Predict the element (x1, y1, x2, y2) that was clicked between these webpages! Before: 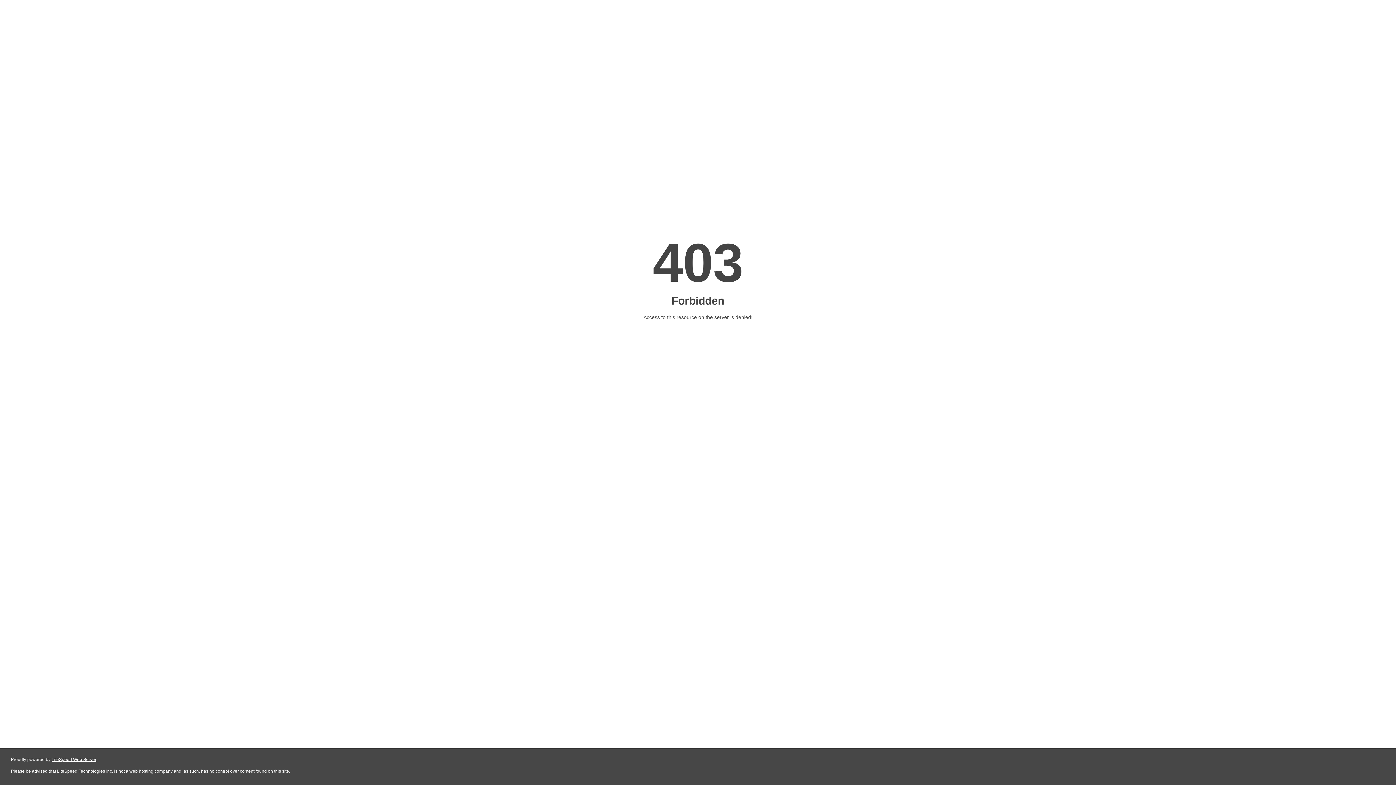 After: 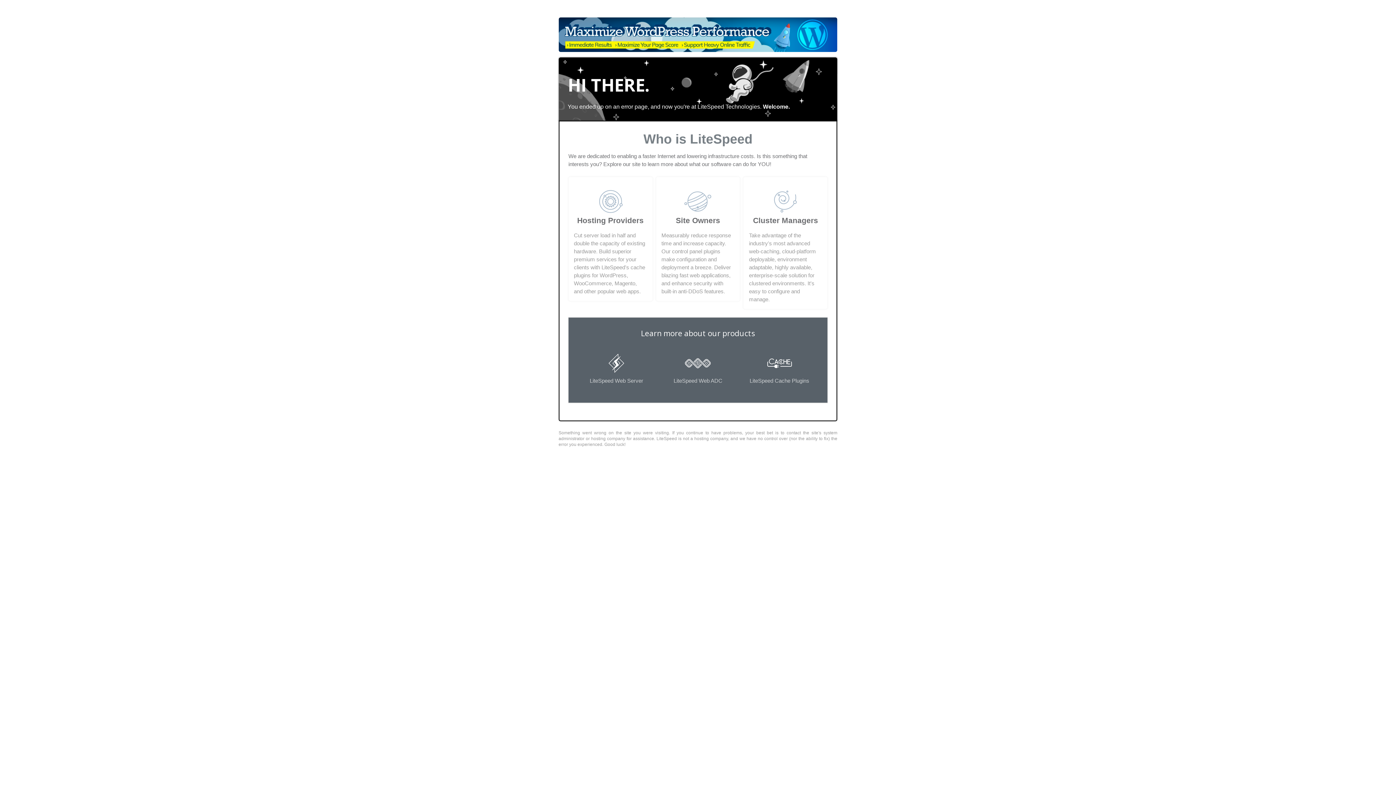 Action: bbox: (51, 757, 96, 762) label: LiteSpeed Web Server